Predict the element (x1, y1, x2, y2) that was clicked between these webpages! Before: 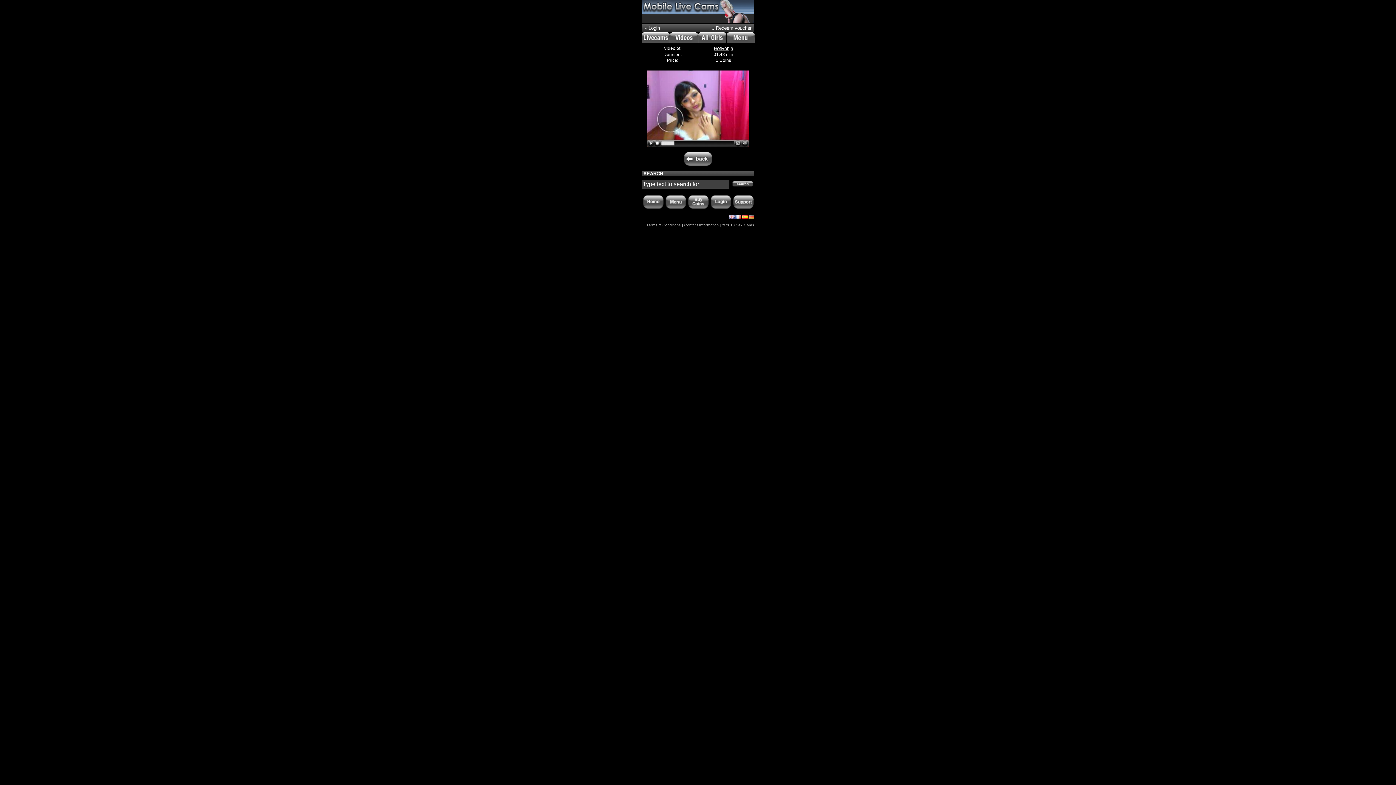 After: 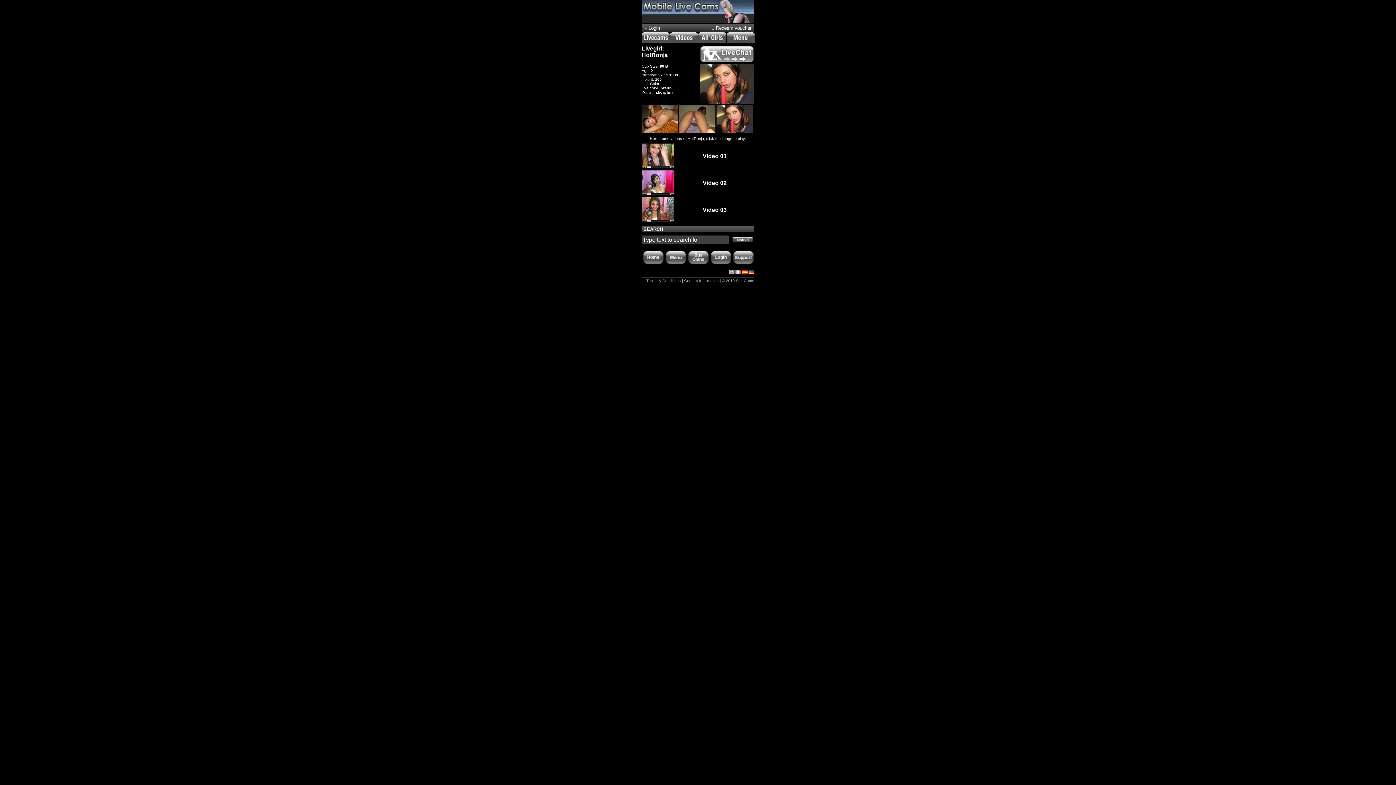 Action: bbox: (641, 18, 754, 24)